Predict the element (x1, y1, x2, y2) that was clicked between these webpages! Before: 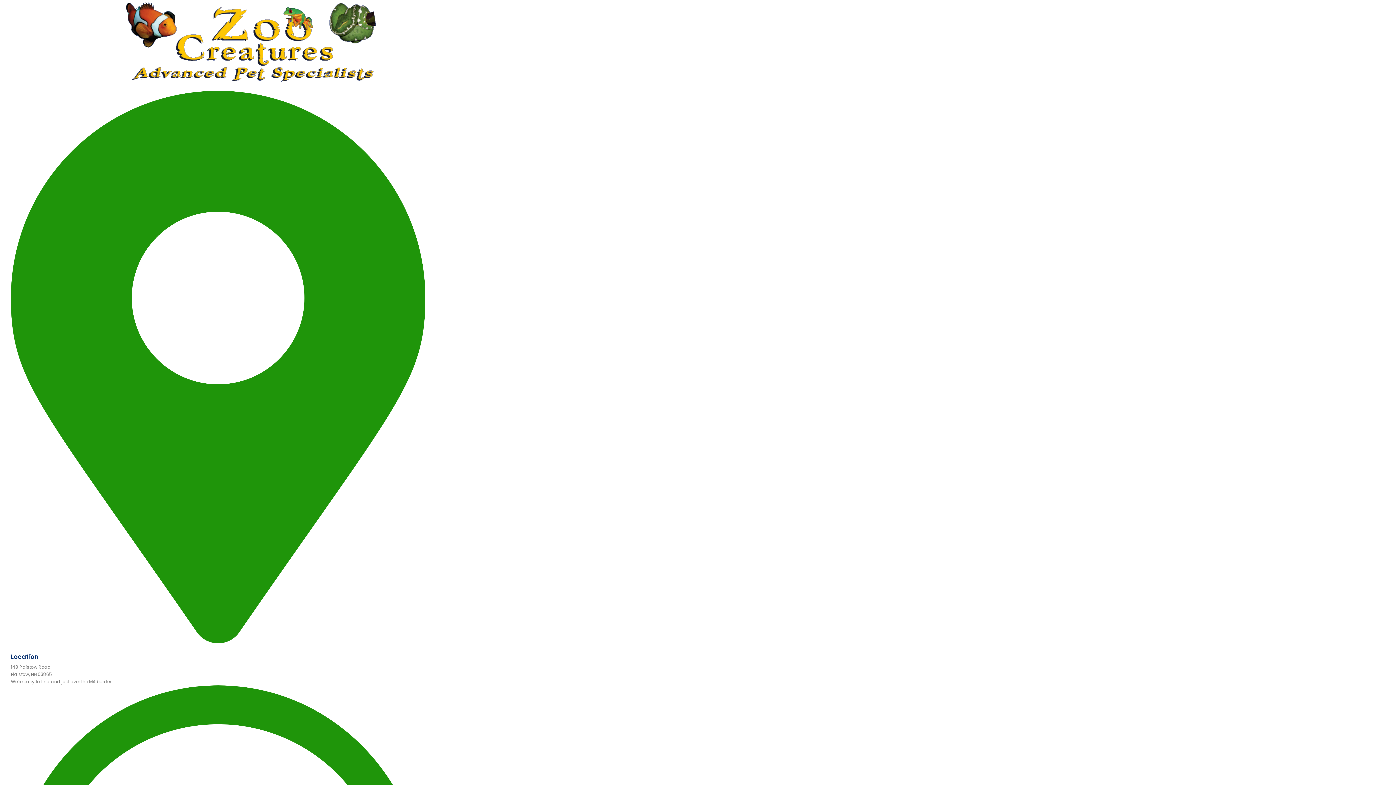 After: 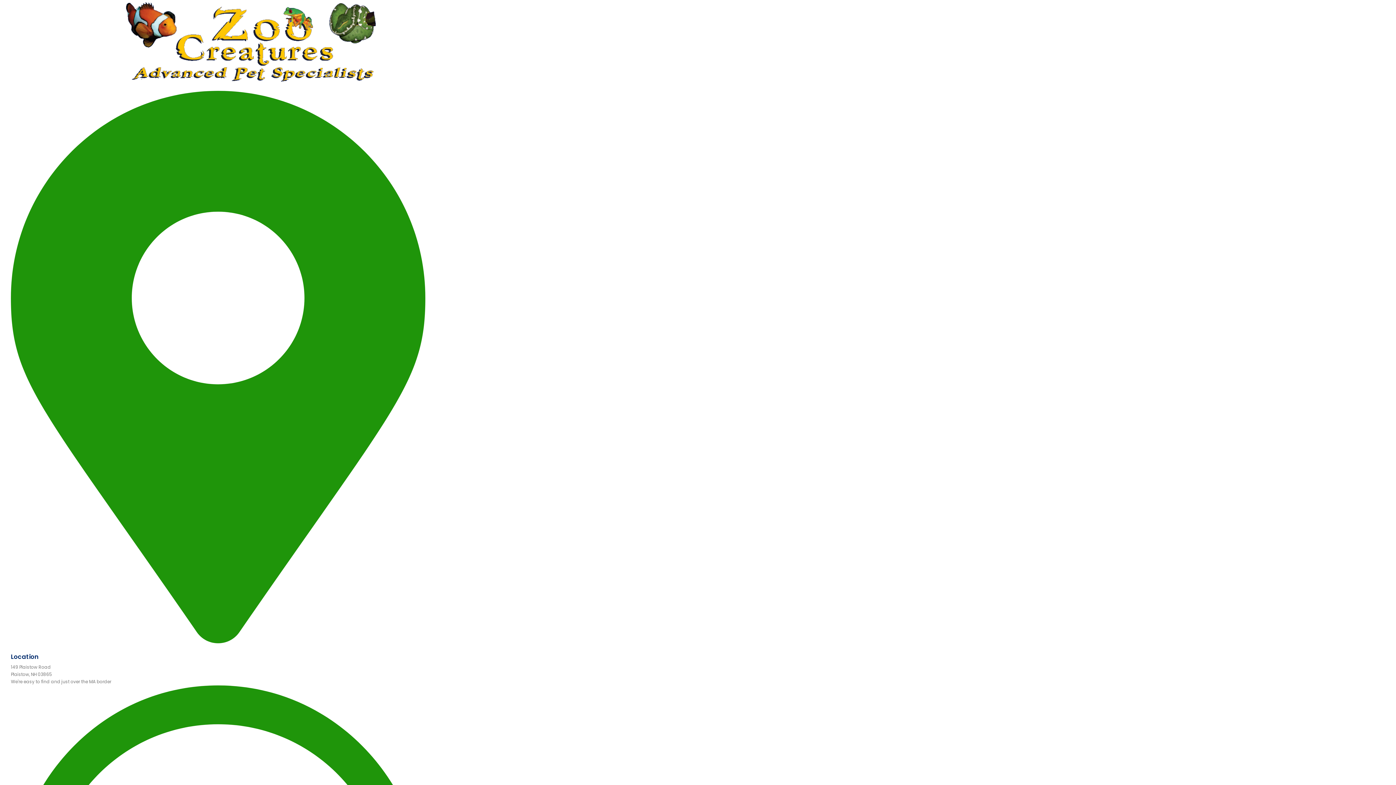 Action: bbox: (115, 0, 387, 91)